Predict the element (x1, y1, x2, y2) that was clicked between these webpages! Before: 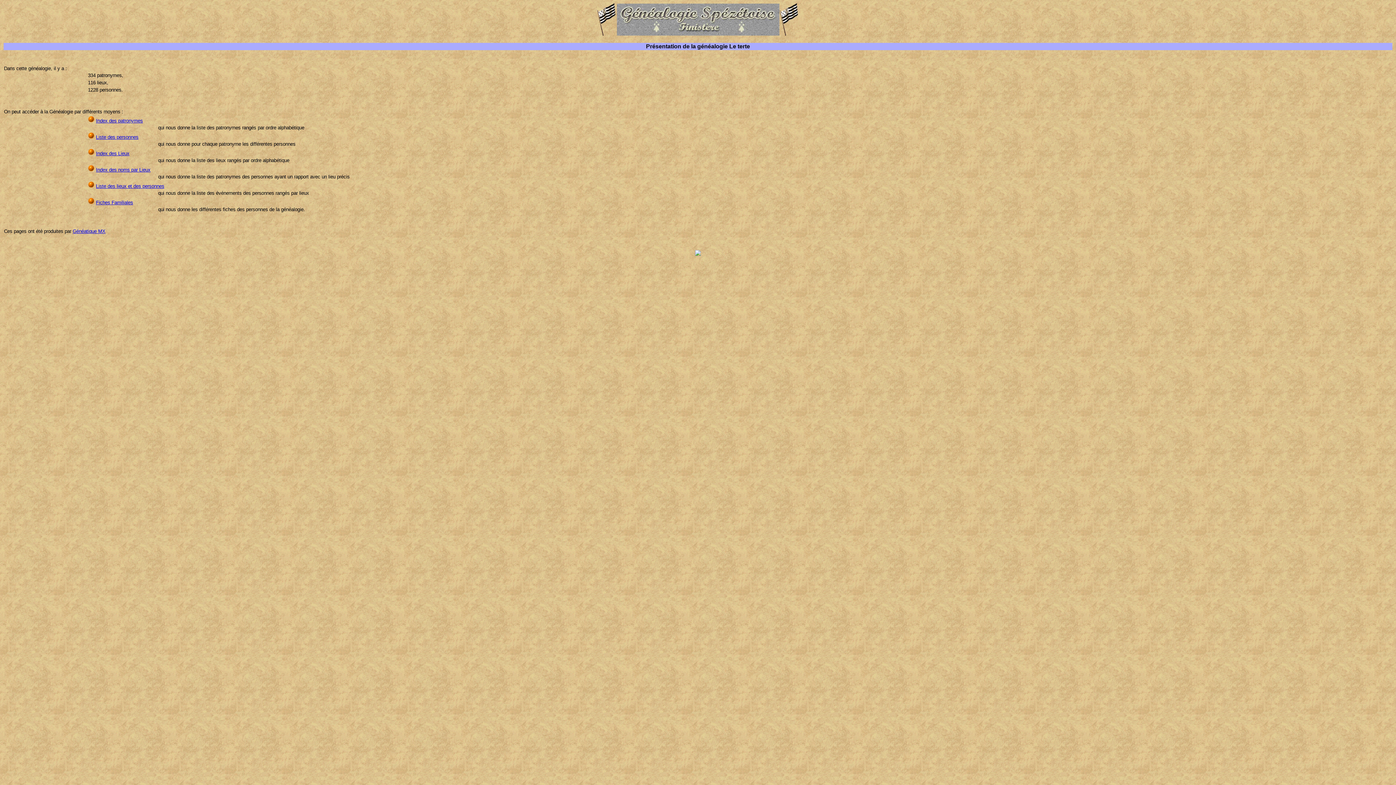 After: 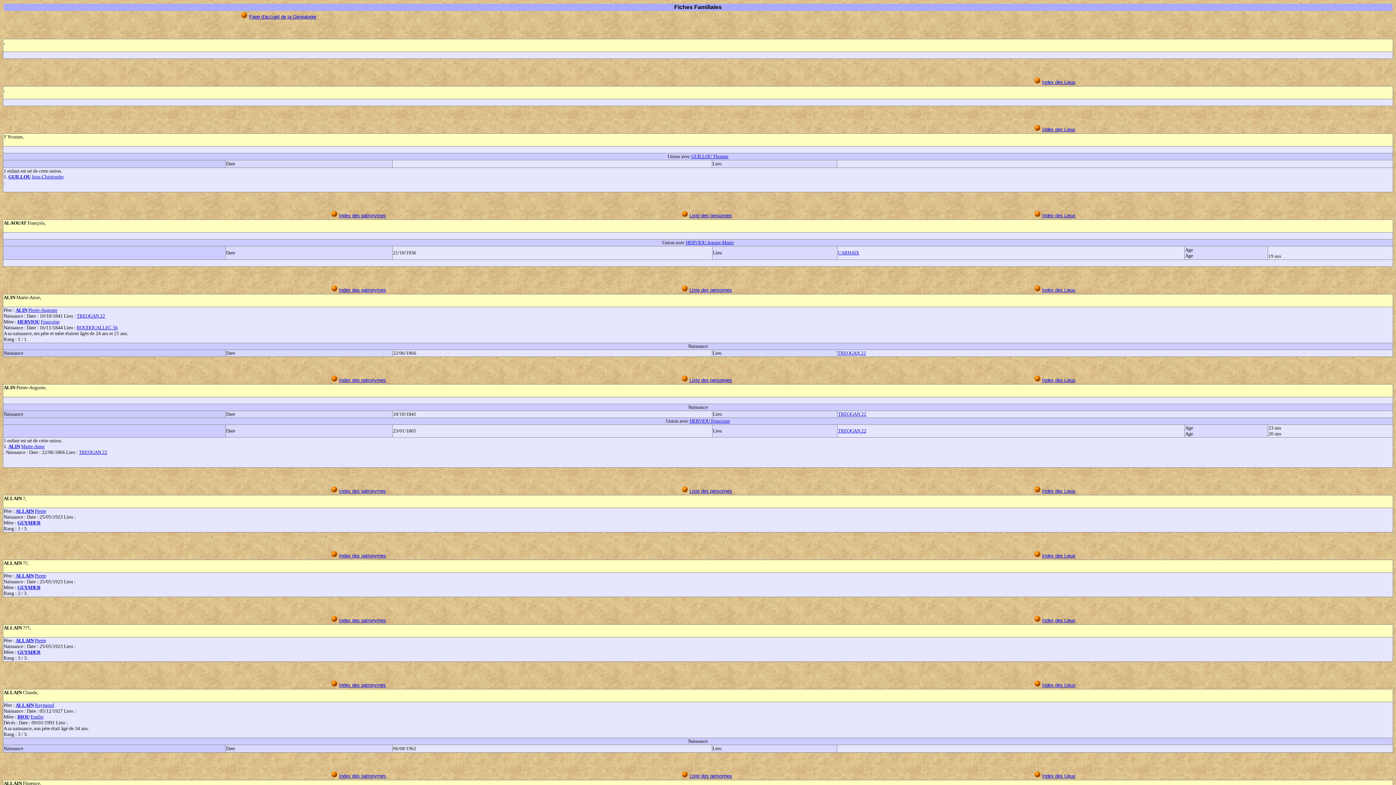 Action: label: Fiches Familiales bbox: (96, 200, 133, 205)